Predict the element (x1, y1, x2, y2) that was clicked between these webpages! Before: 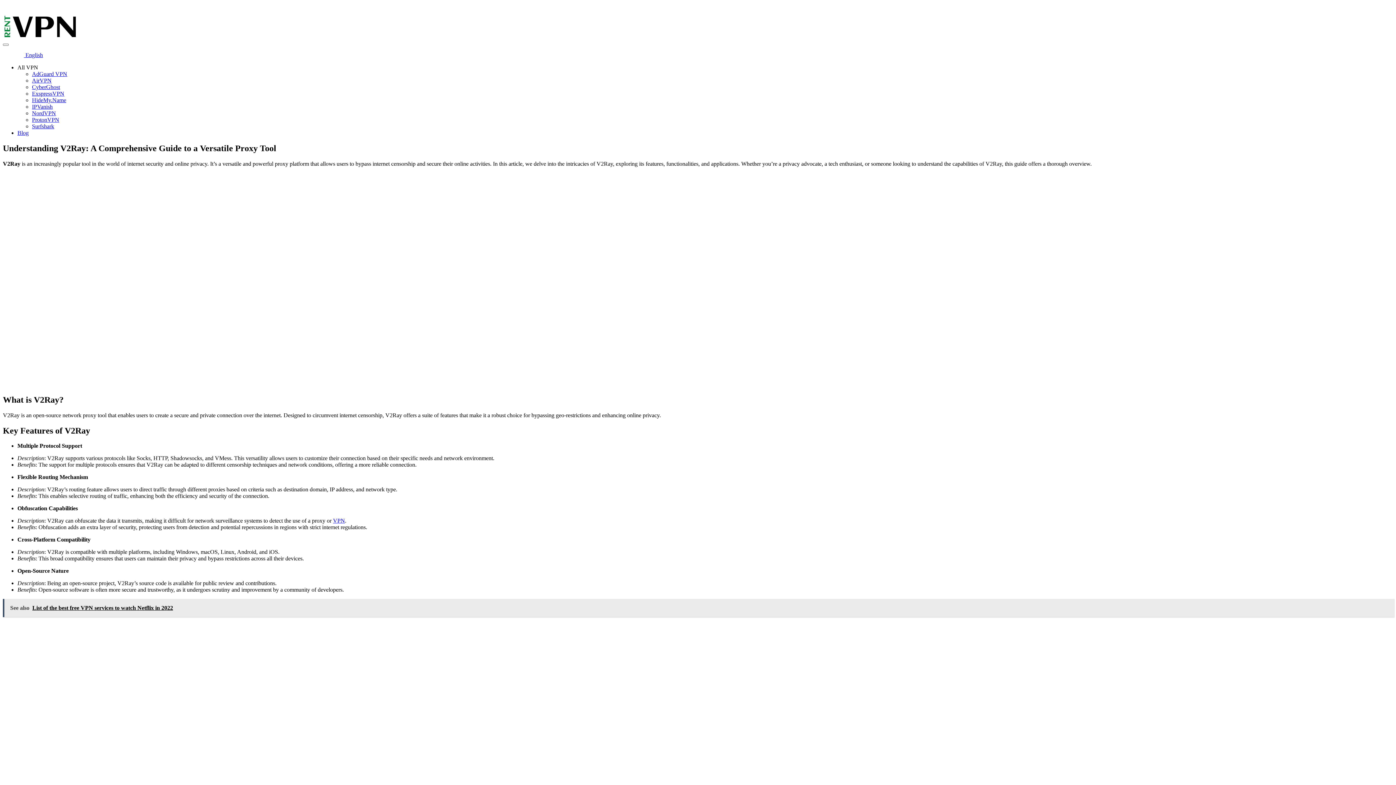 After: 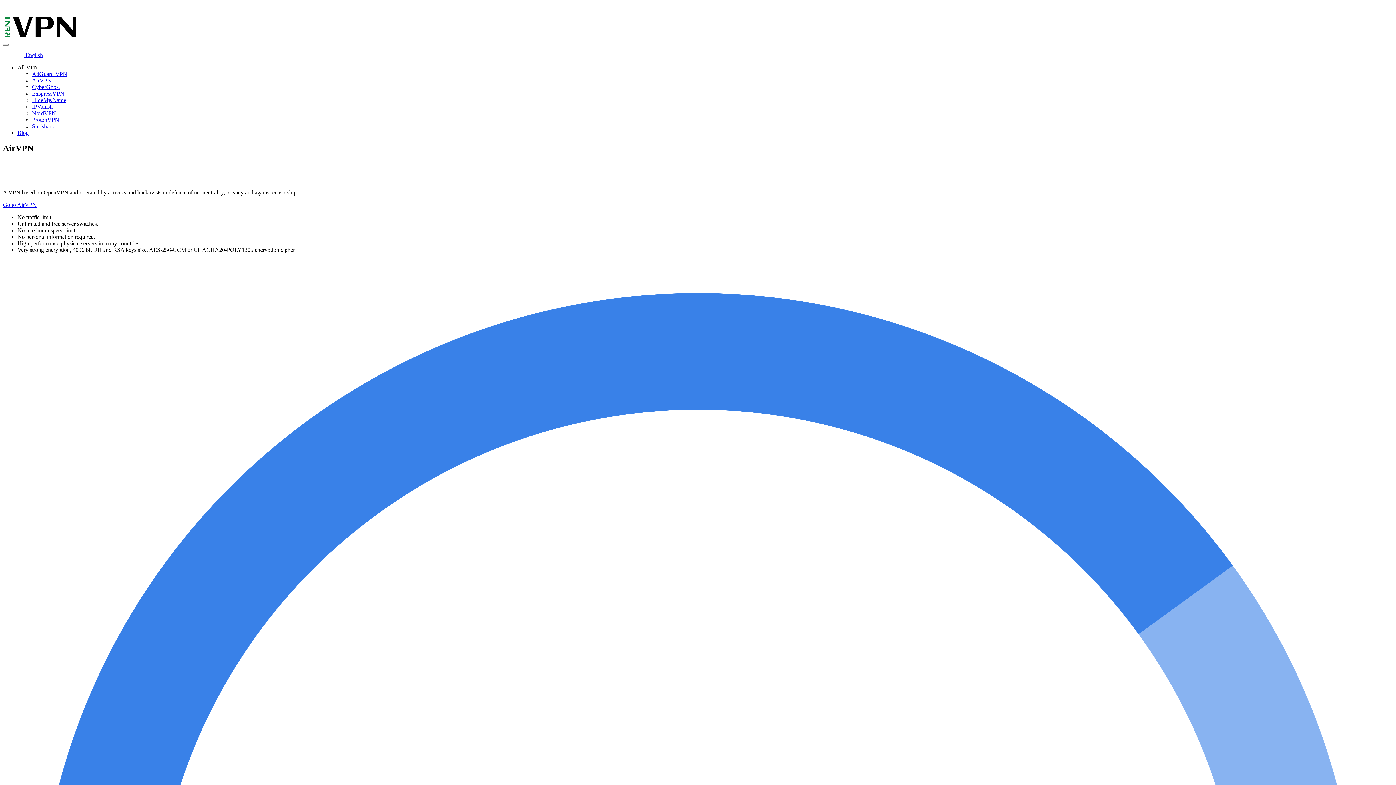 Action: label: AirVPN bbox: (32, 77, 51, 83)